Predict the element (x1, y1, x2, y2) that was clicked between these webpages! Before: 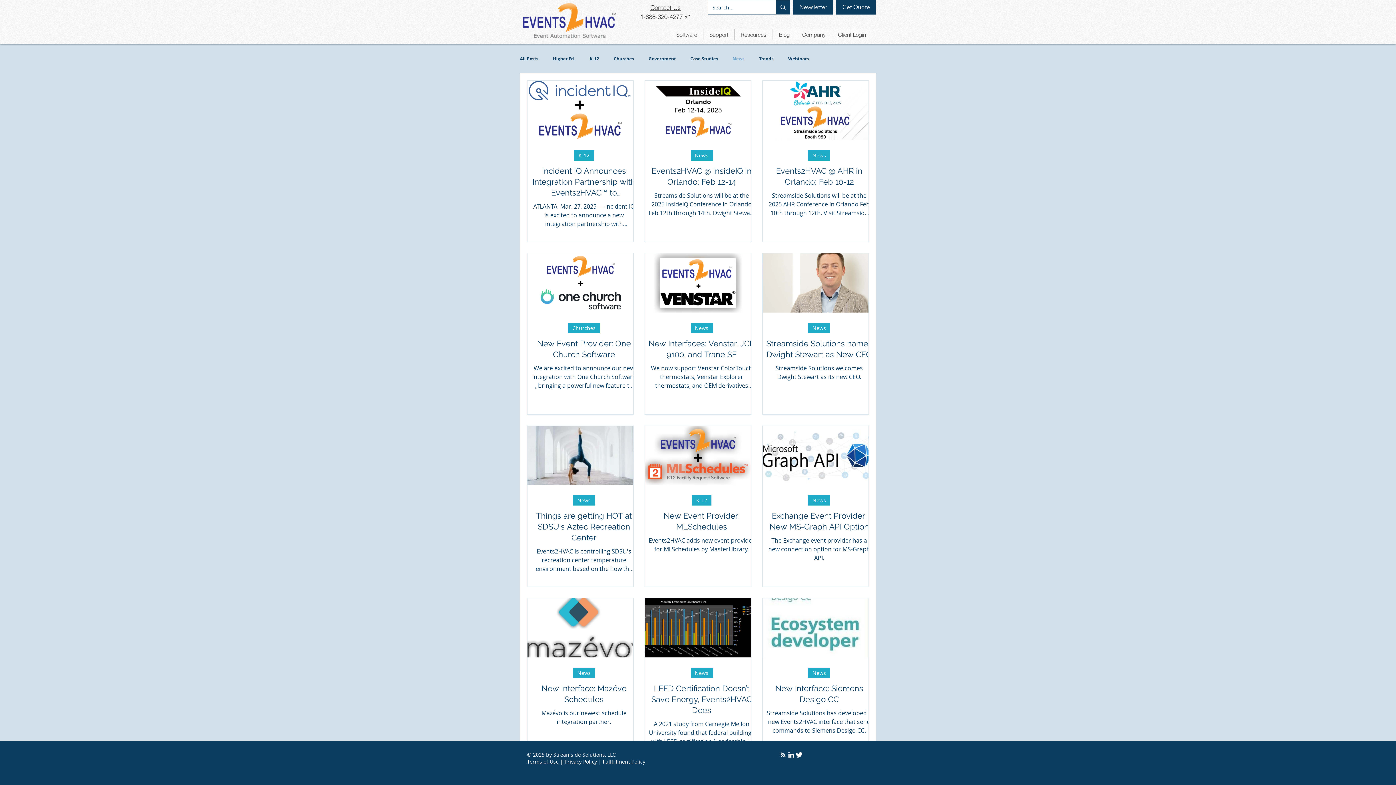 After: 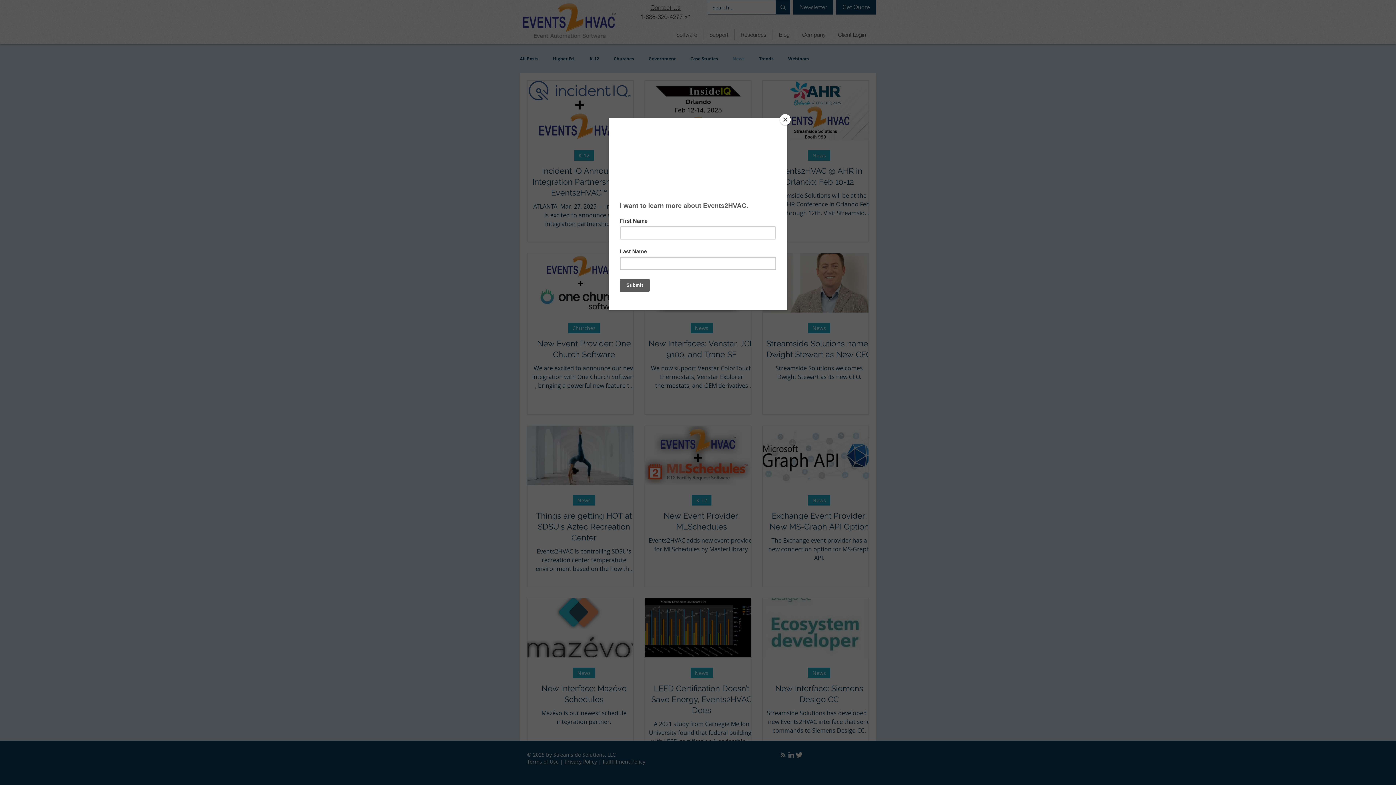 Action: bbox: (832, 29, 872, 40) label: Client Login